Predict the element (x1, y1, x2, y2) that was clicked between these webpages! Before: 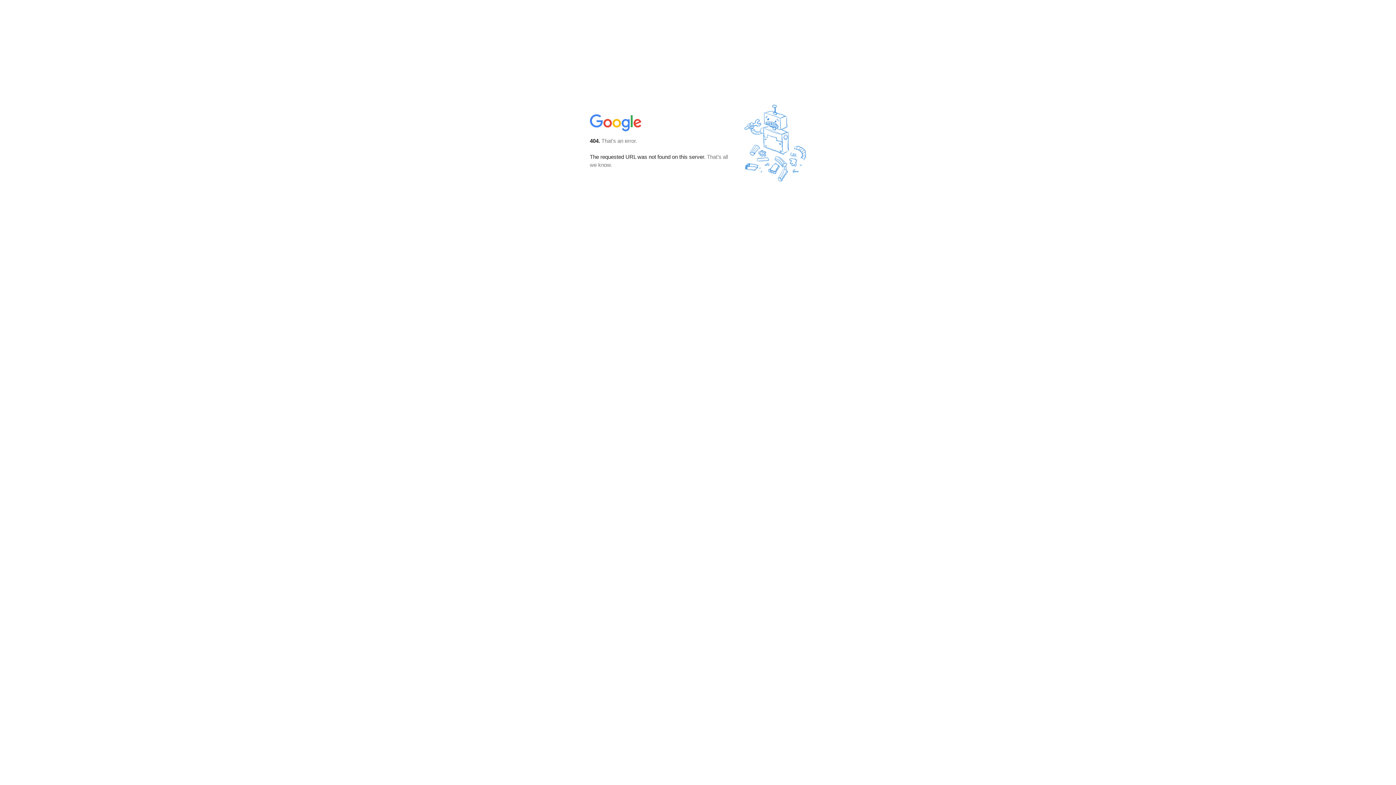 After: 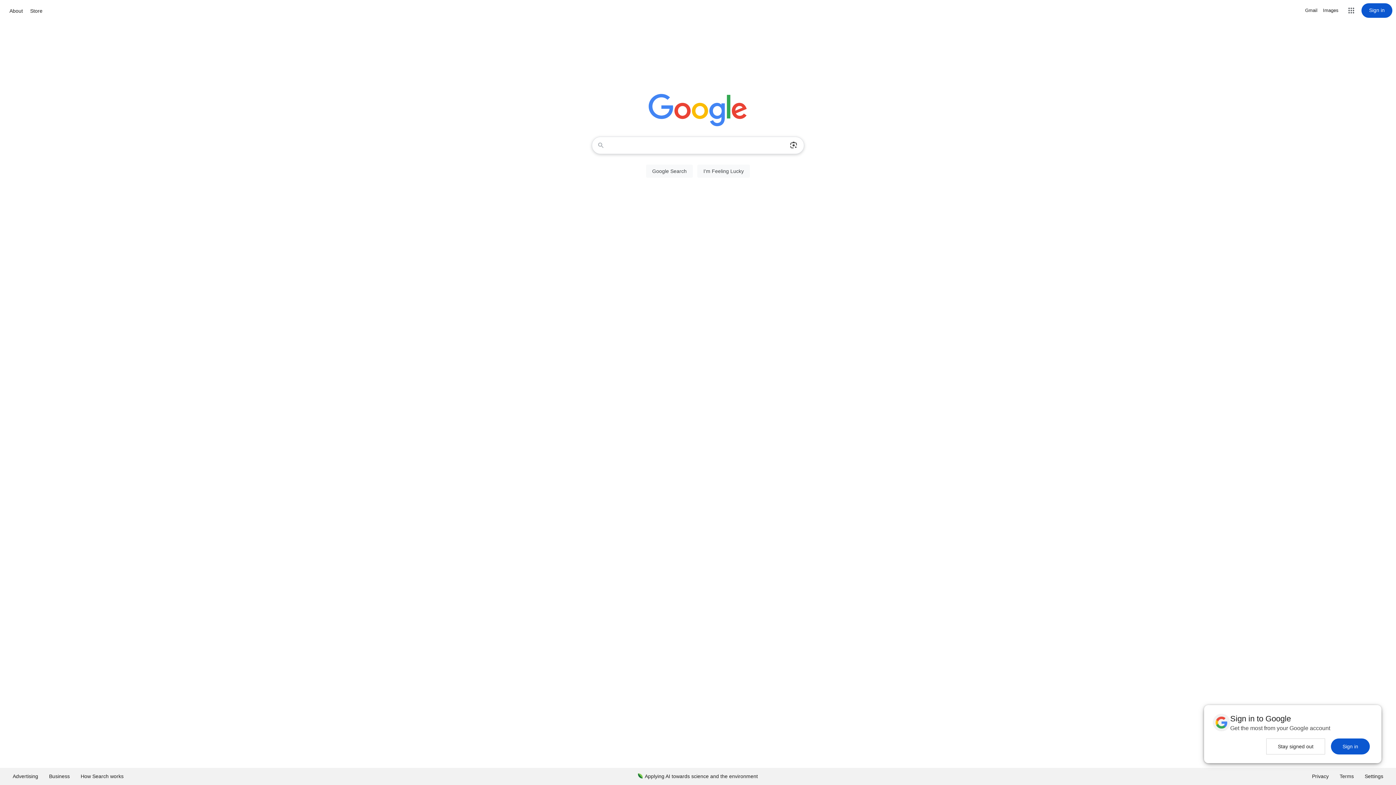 Action: bbox: (590, 127, 642, 134)